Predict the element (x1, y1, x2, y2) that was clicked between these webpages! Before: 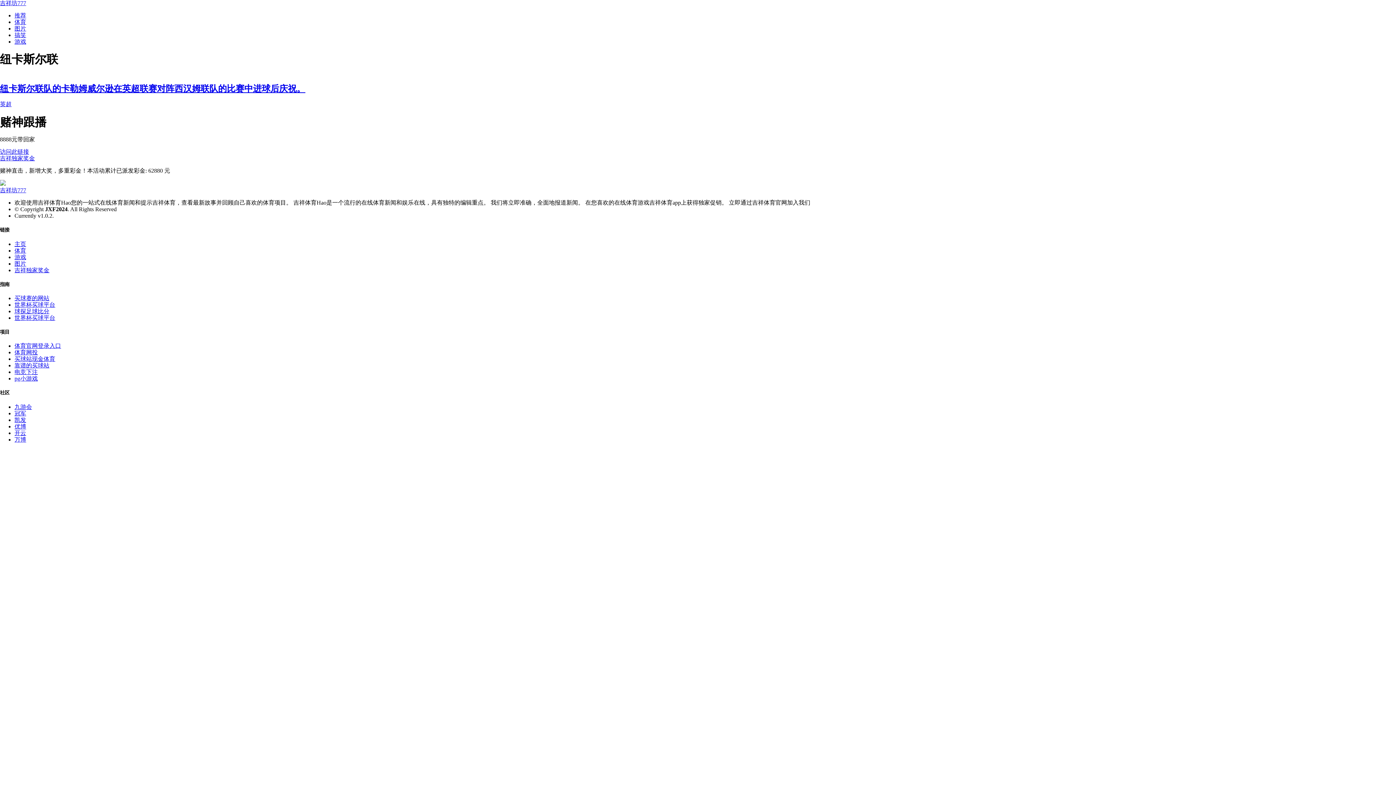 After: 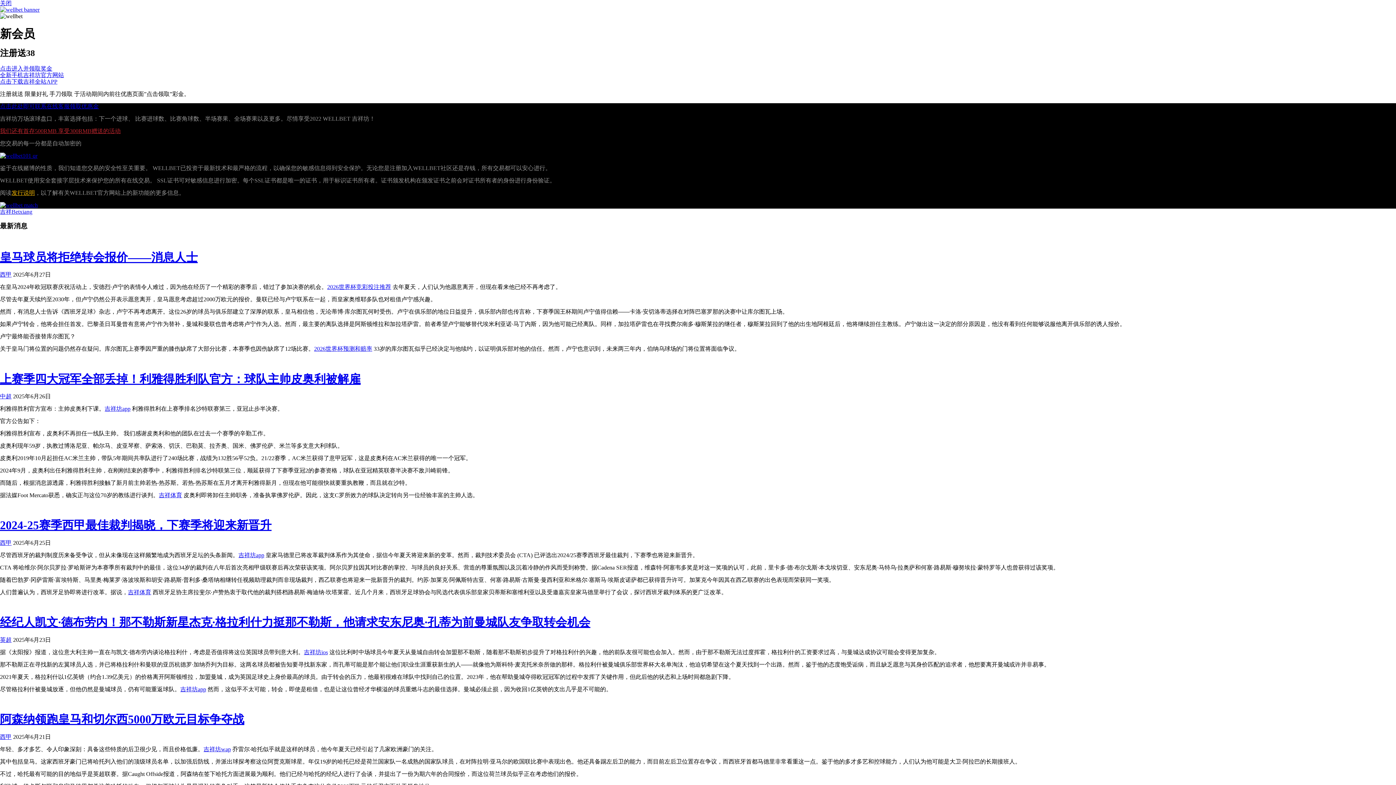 Action: bbox: (14, 416, 26, 423) label: 凯发